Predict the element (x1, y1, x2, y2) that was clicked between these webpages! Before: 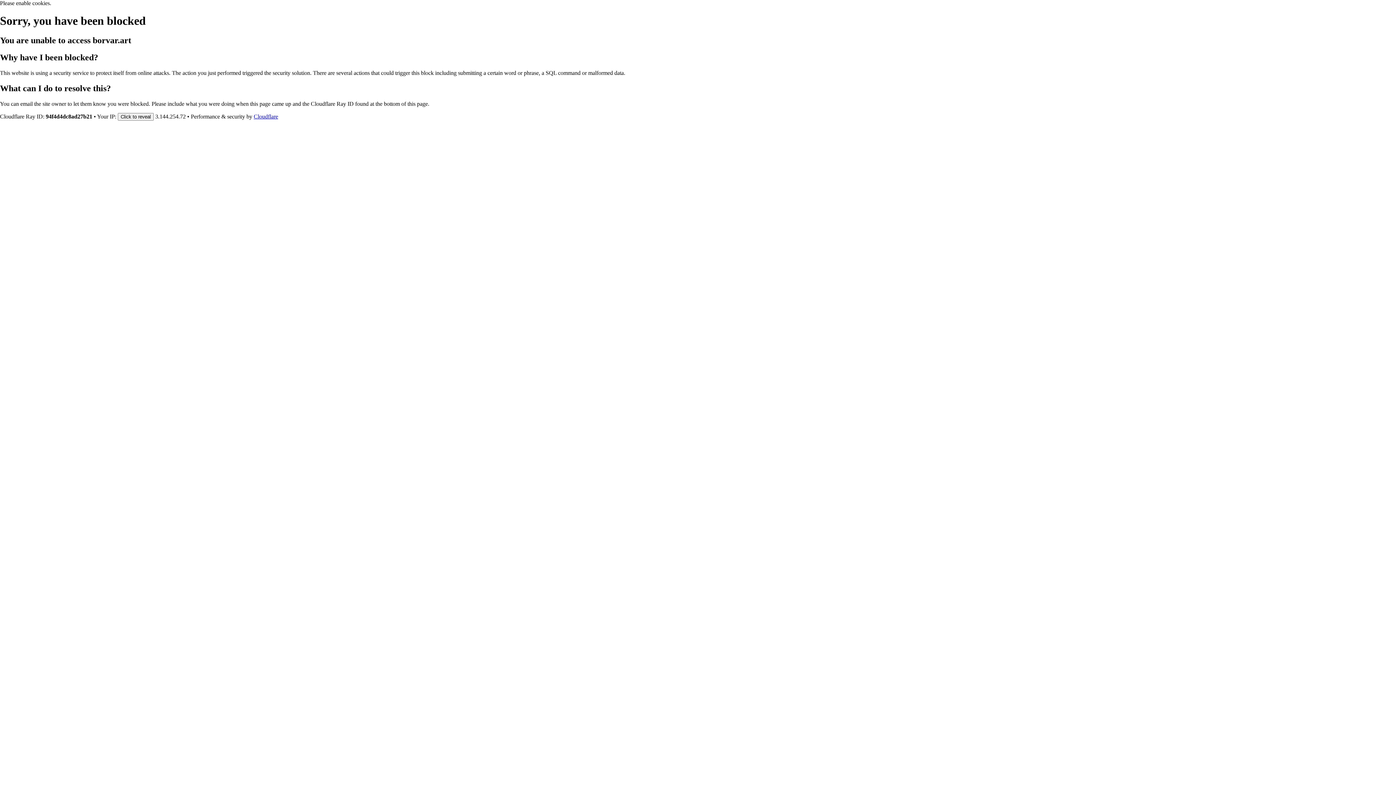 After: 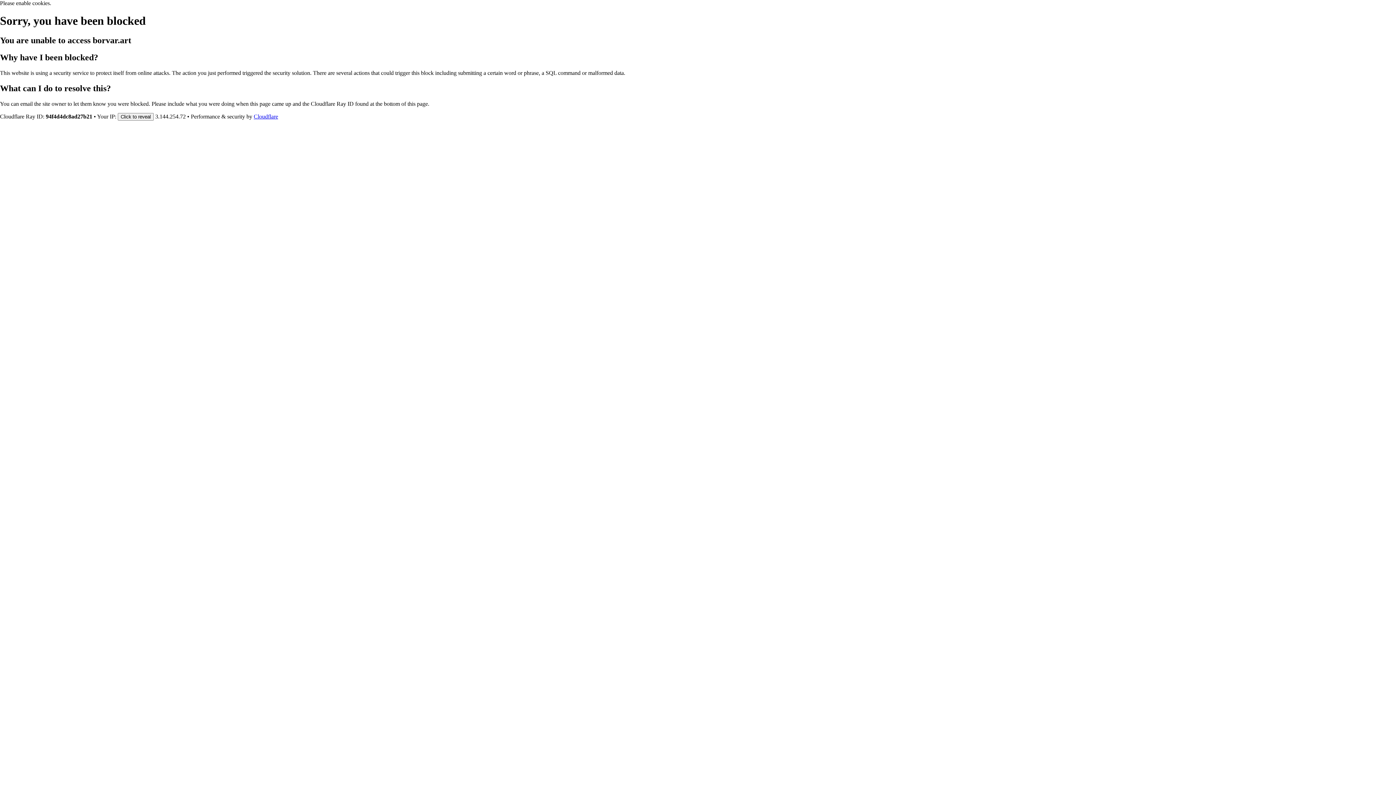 Action: bbox: (253, 113, 278, 119) label: Cloudflare